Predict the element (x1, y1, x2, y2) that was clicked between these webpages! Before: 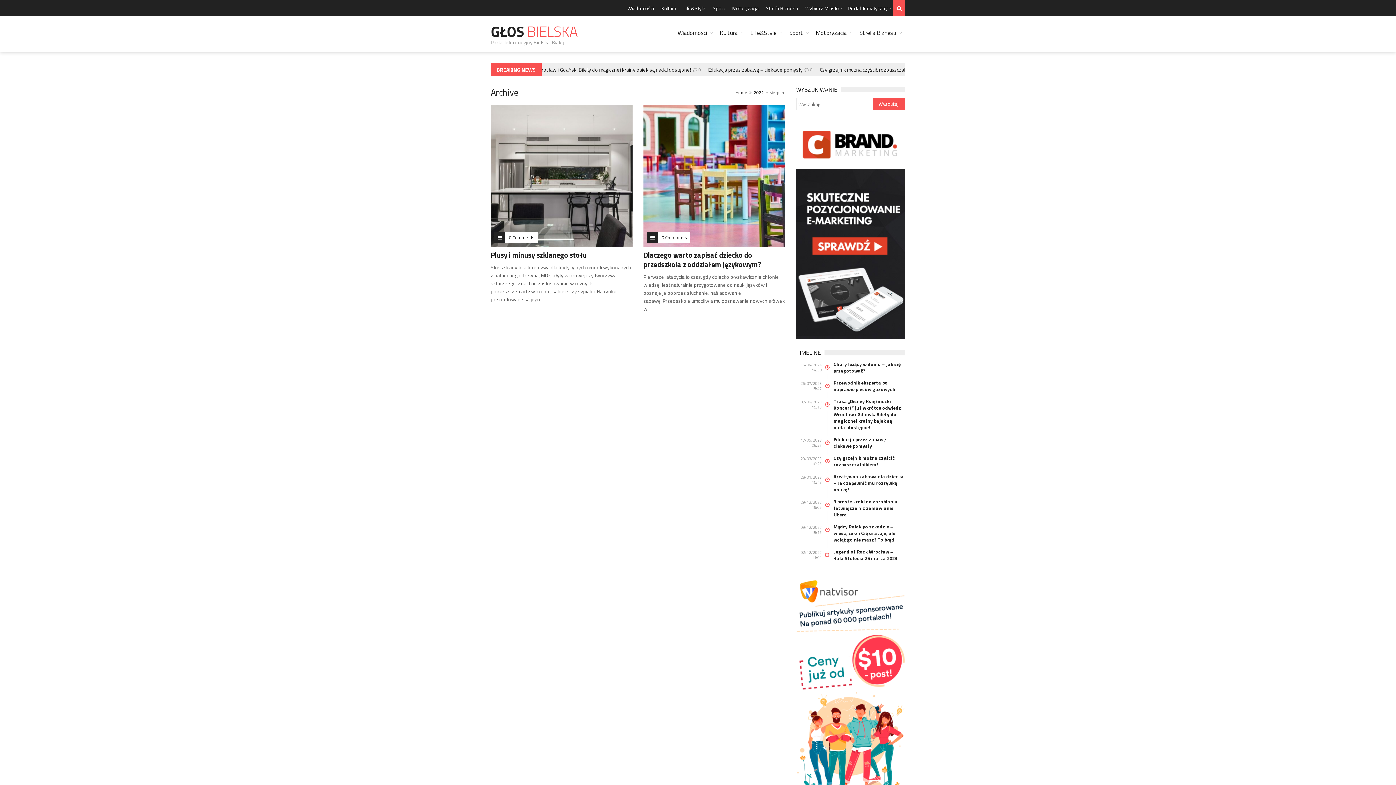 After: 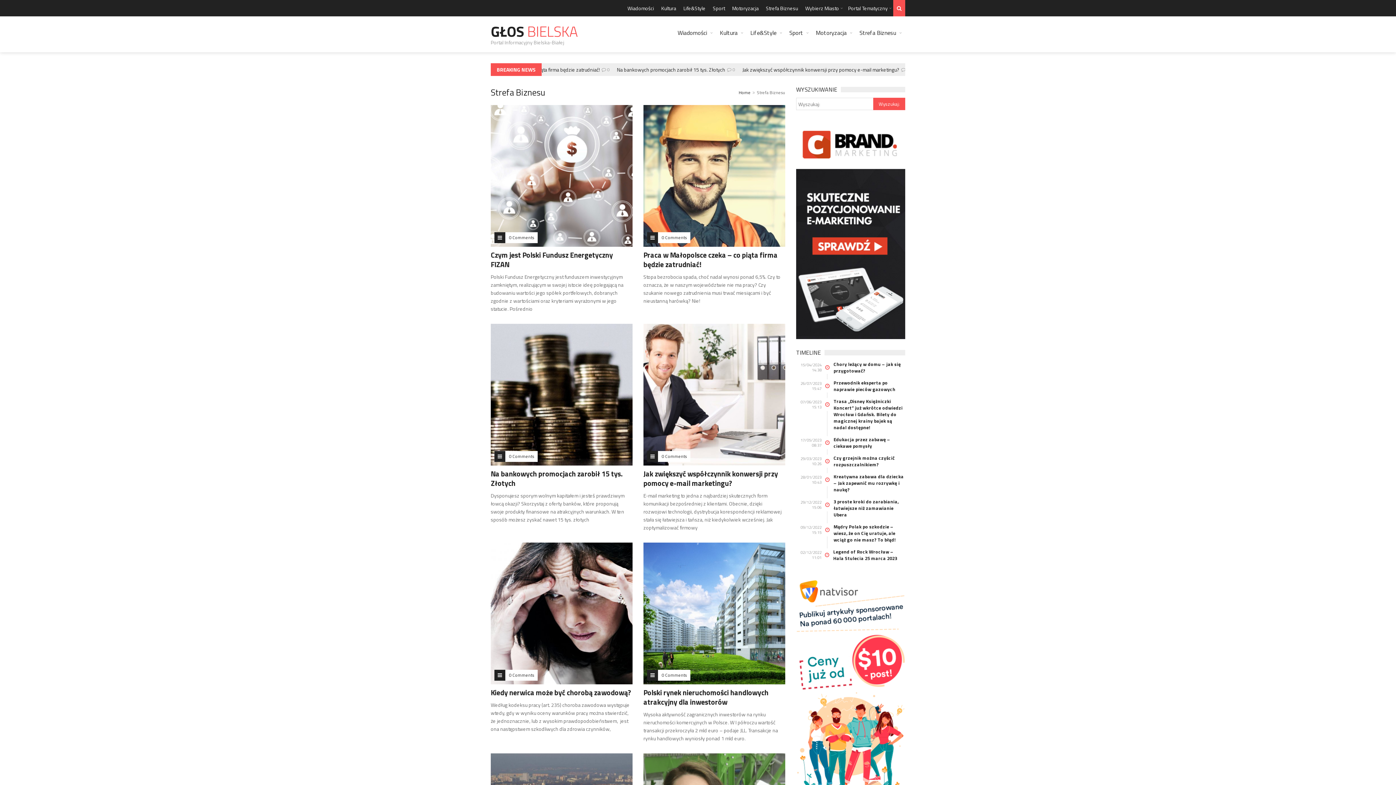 Action: label: Strefa Biznesu bbox: (762, 0, 801, 16)